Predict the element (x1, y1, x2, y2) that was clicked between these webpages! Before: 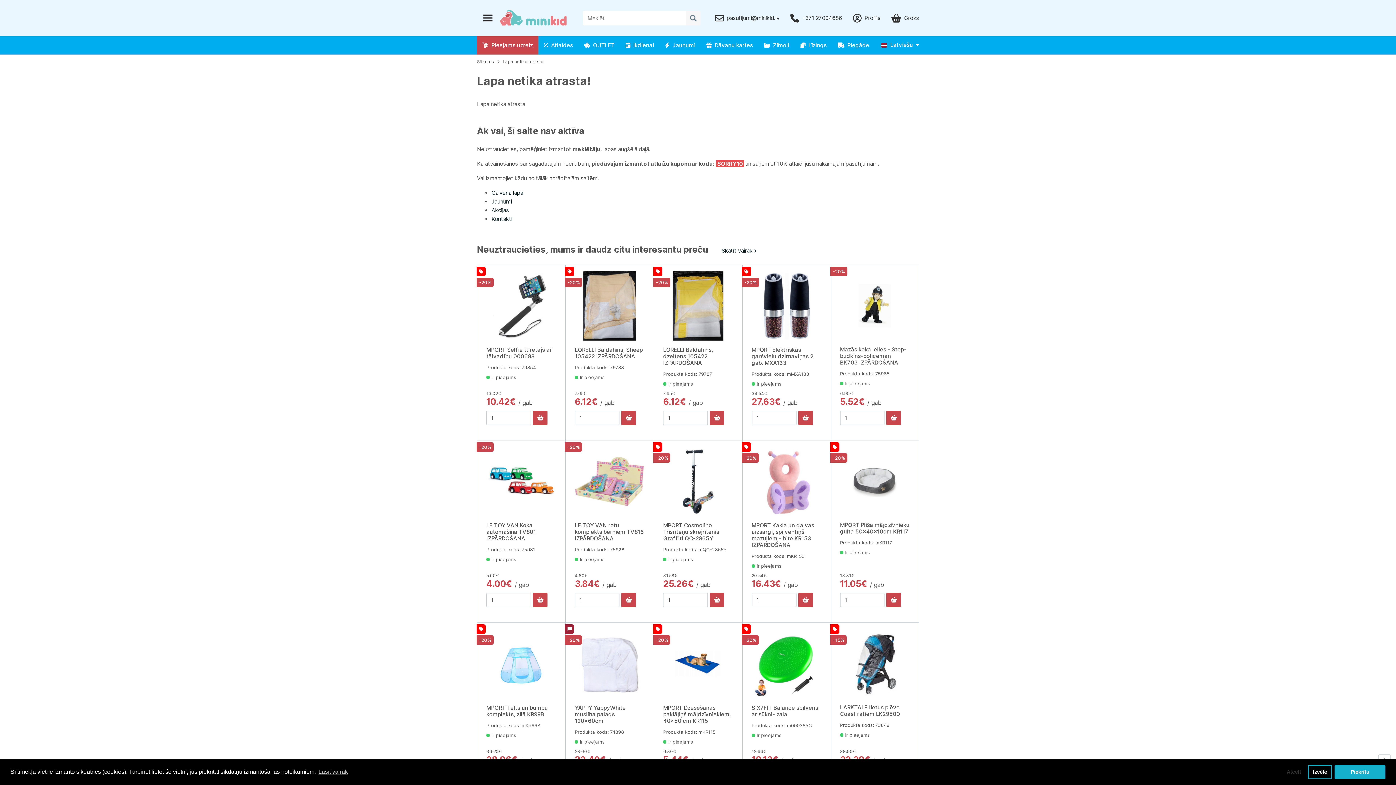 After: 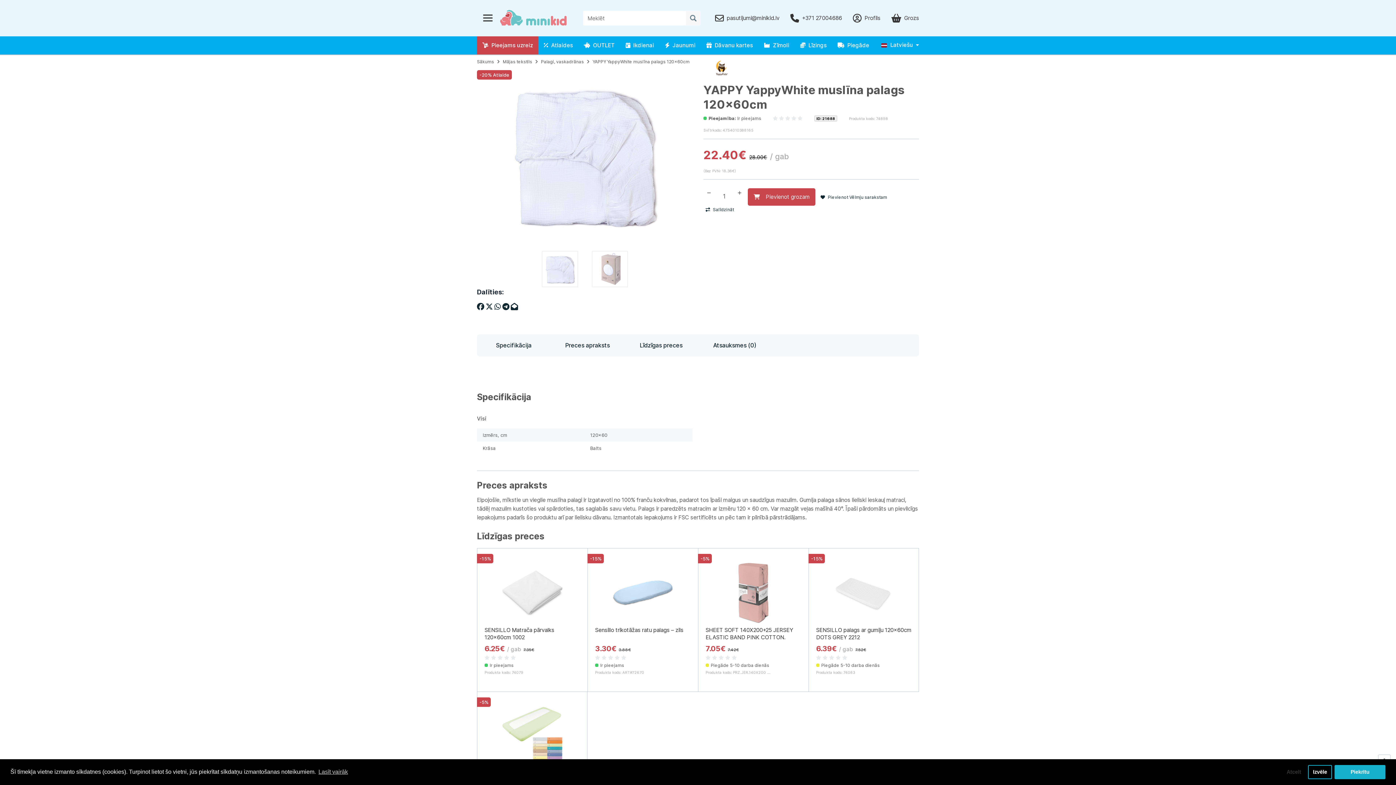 Action: bbox: (574, 704, 644, 727) label: YAPPY YappyWhite muslīna palags 120x60cm